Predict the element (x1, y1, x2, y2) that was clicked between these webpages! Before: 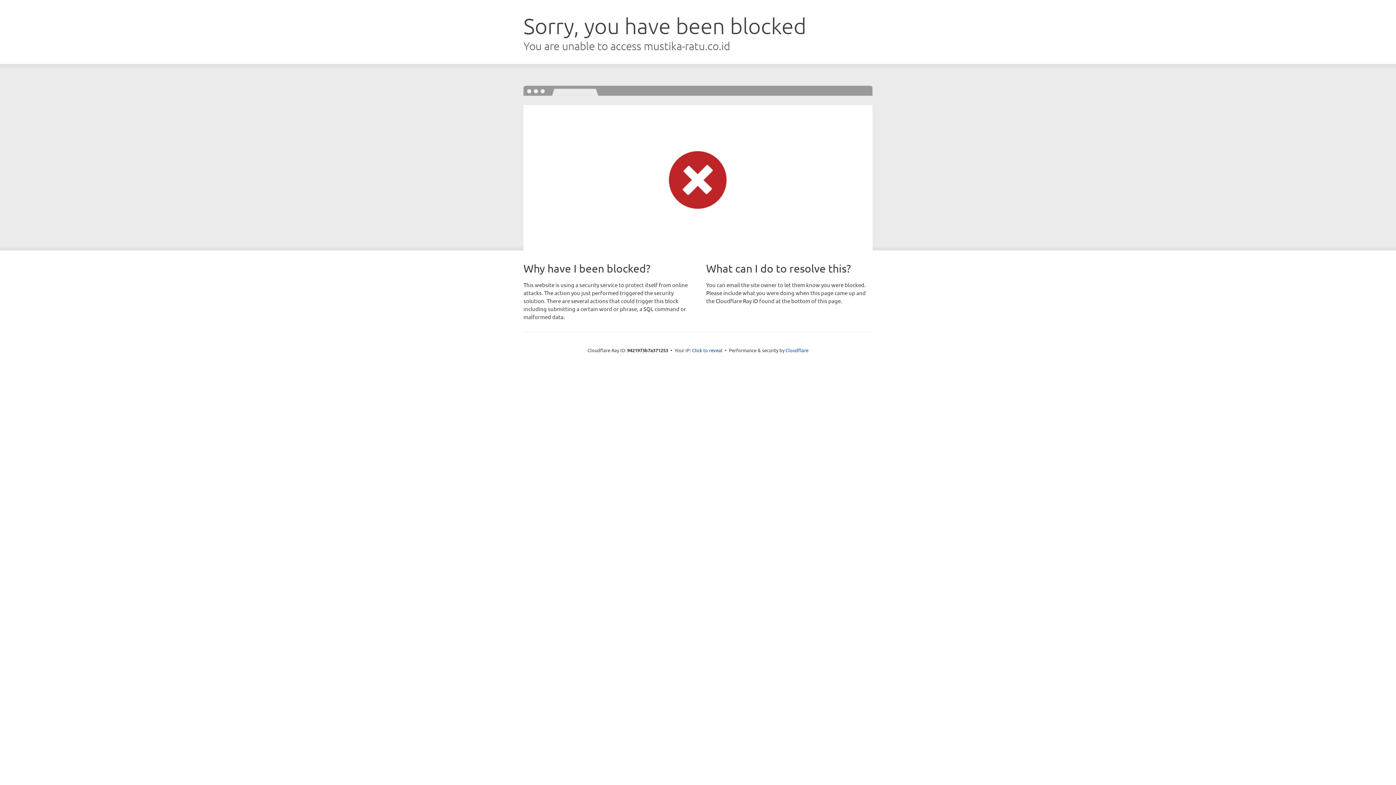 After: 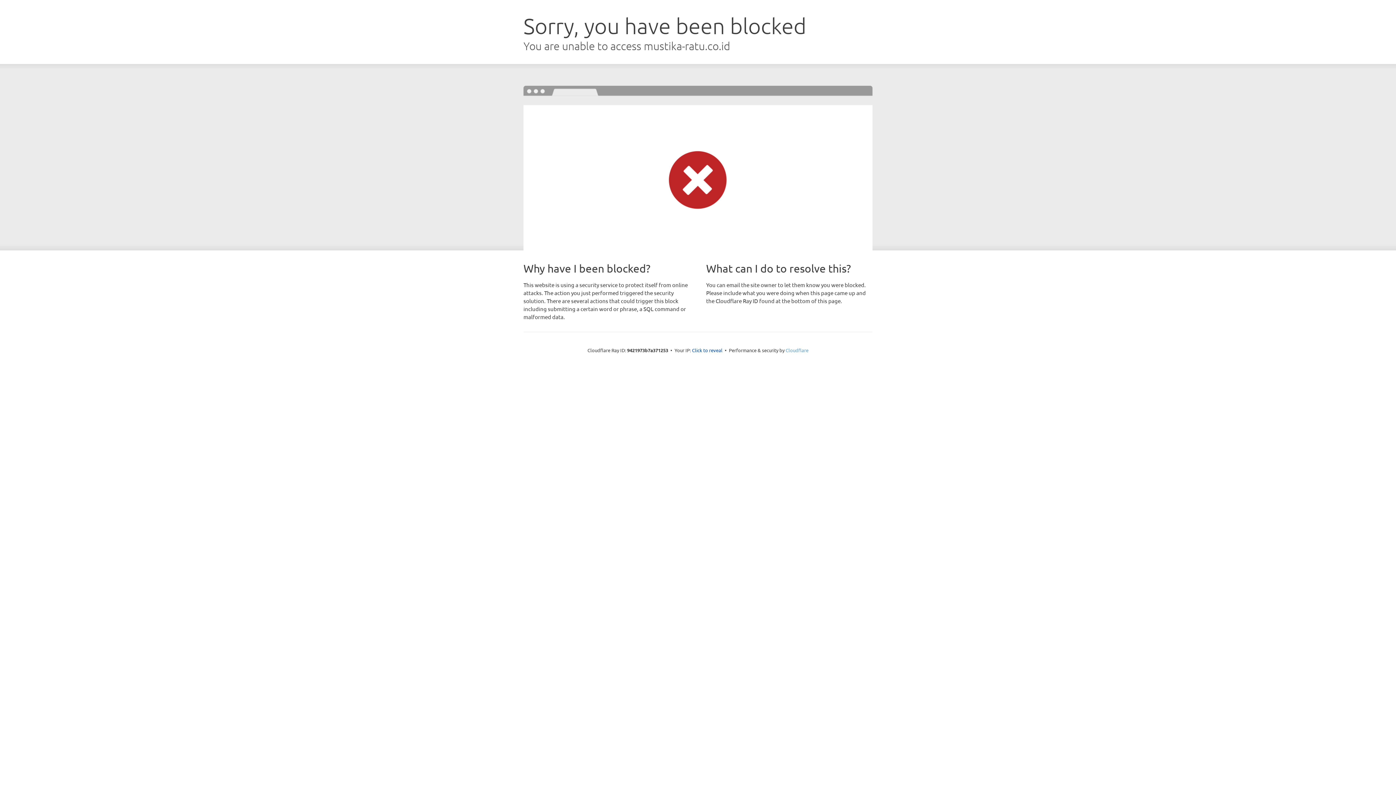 Action: bbox: (785, 347, 808, 353) label: Cloudflare